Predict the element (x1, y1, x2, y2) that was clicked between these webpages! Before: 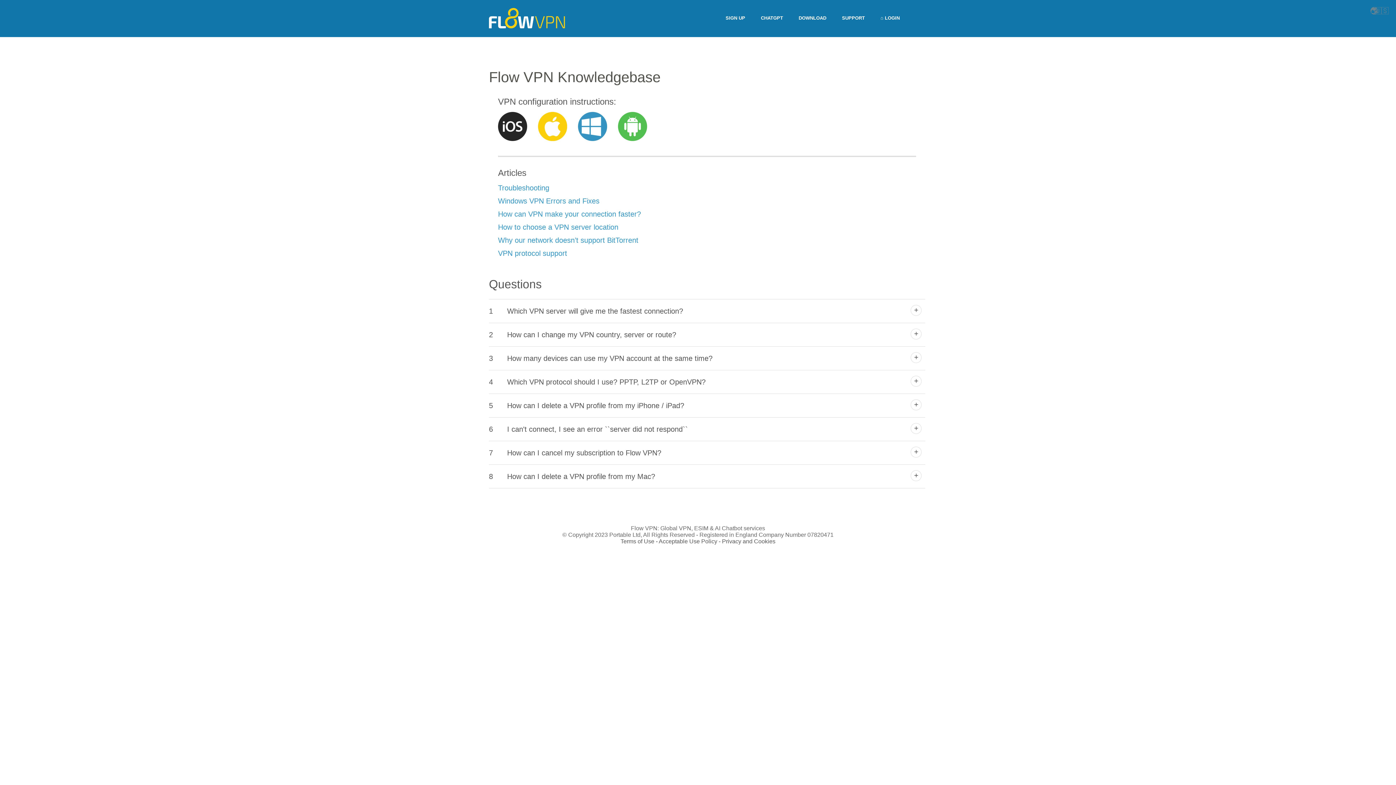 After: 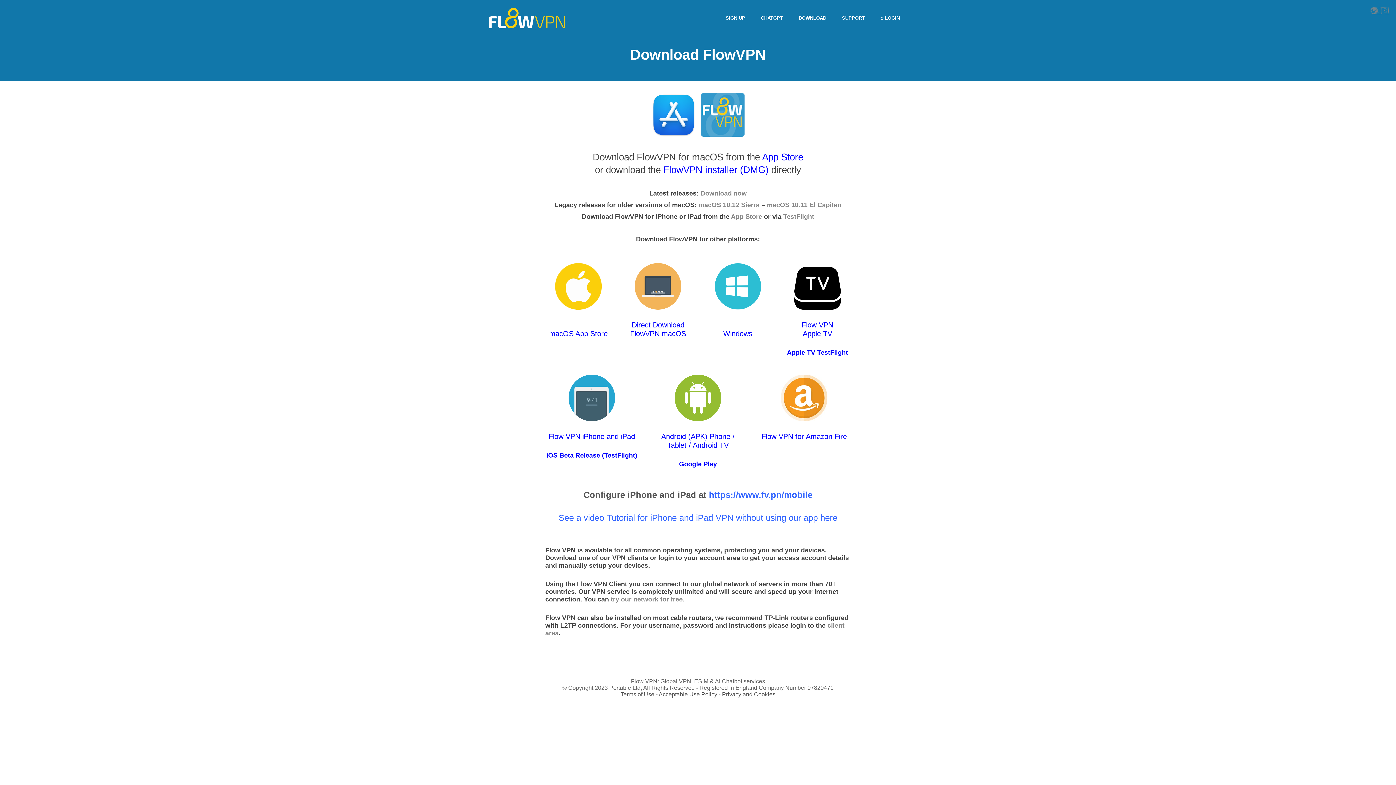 Action: bbox: (791, 10, 833, 25) label: DOWNLOAD